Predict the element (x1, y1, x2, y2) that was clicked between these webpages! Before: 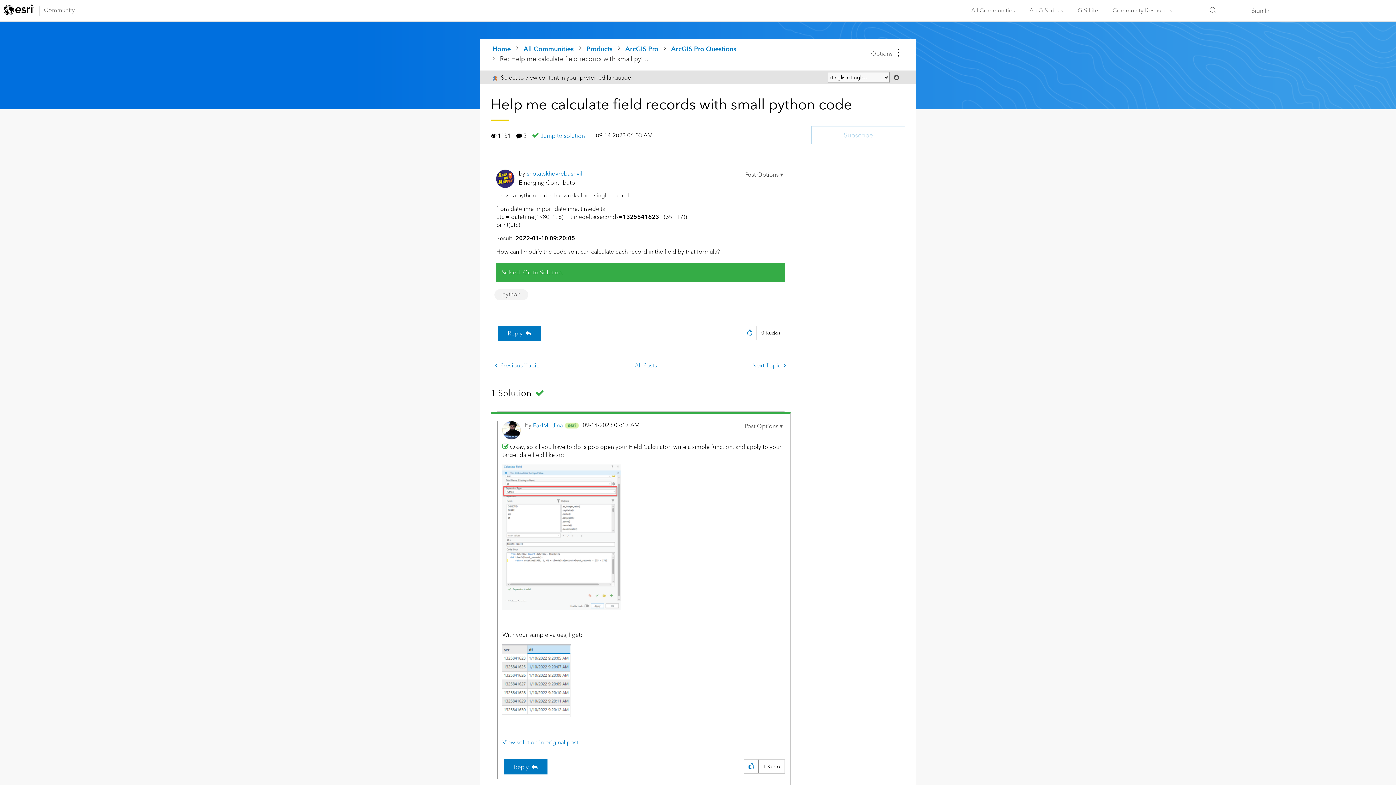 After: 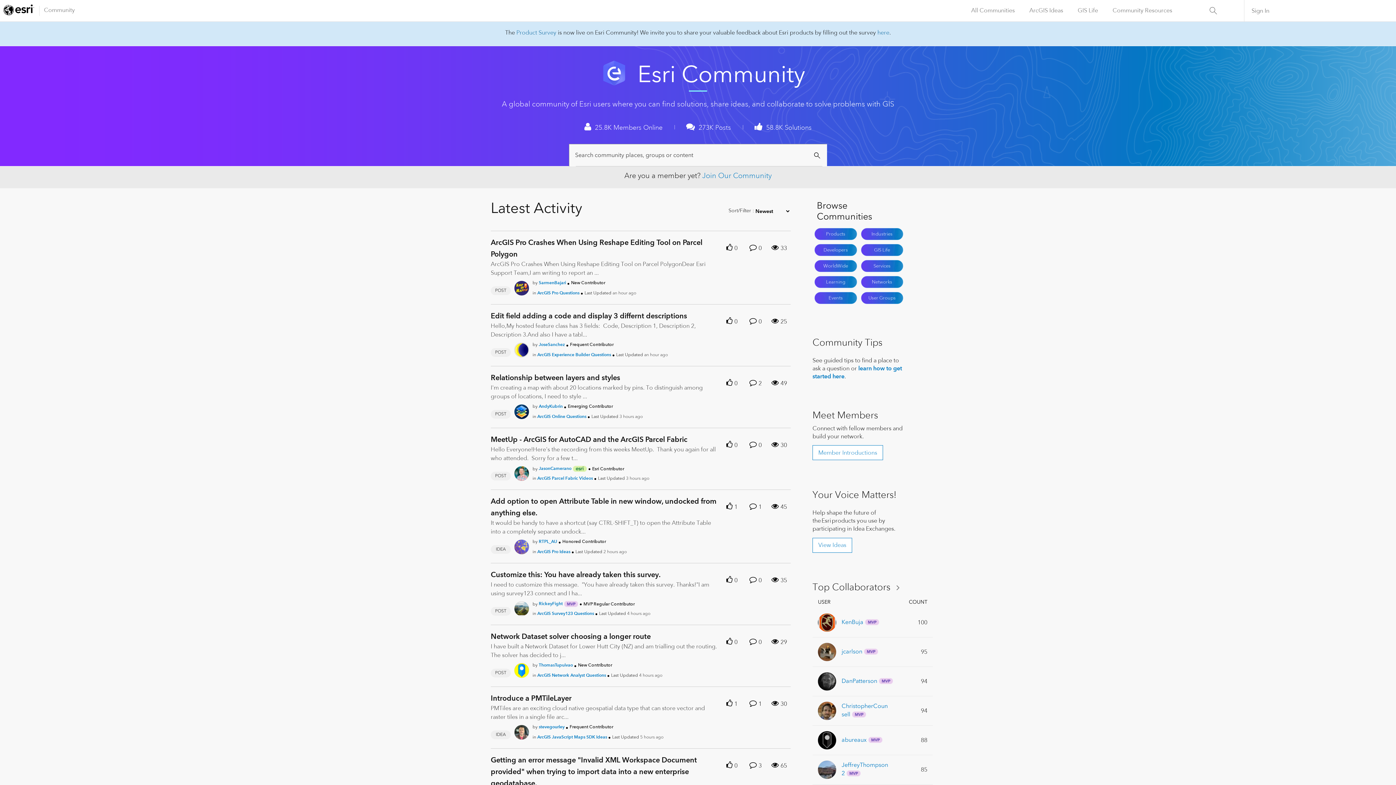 Action: bbox: (36, 4, 74, 17) label: Community